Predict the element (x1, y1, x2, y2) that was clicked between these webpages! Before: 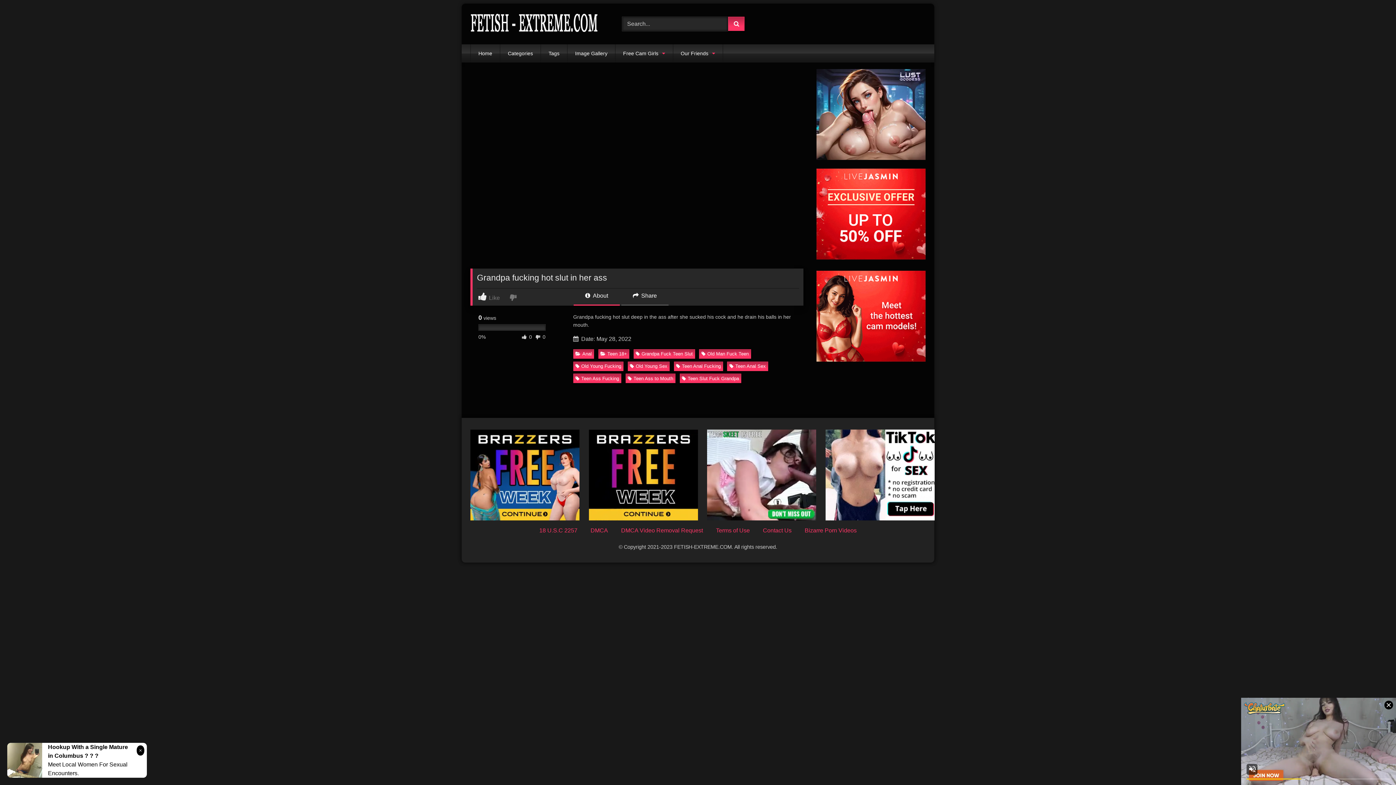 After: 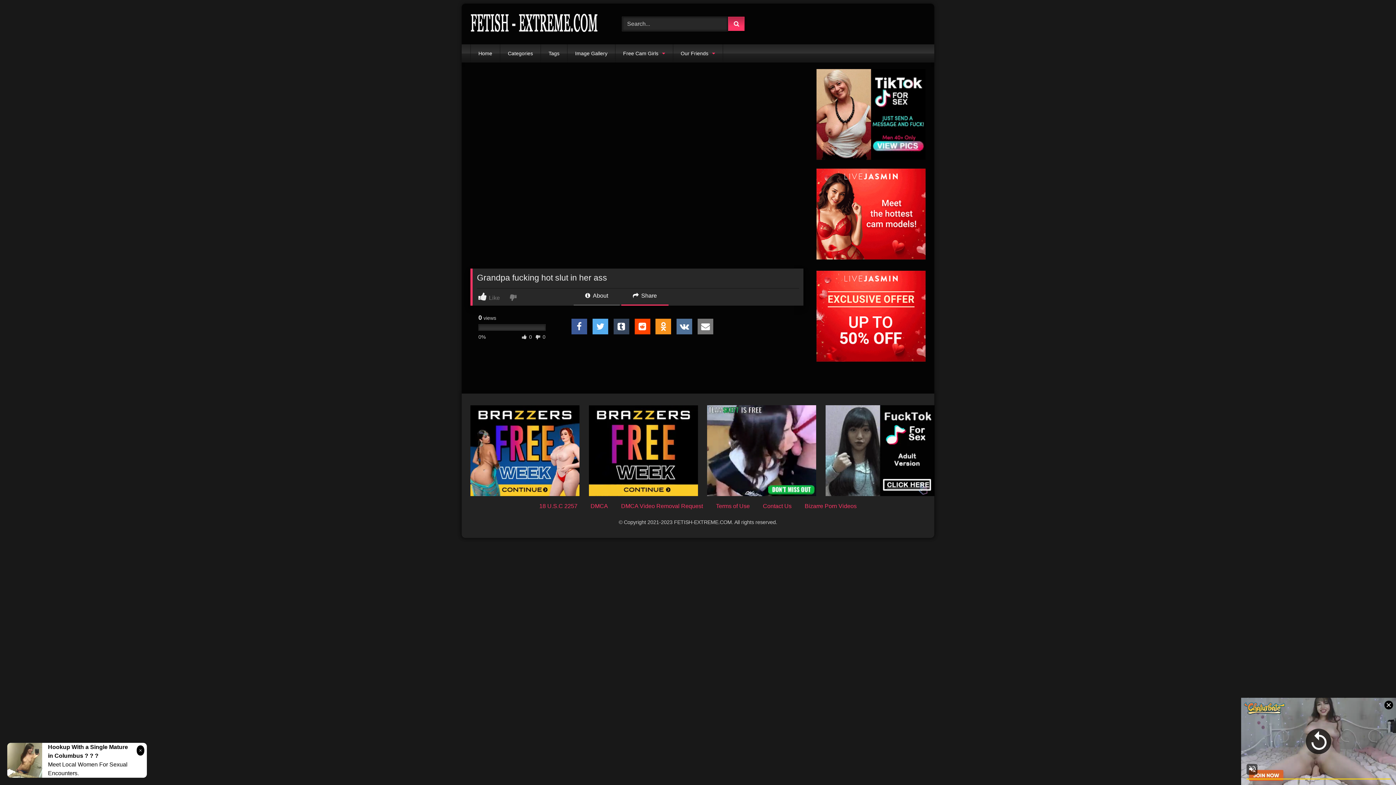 Action: label:  Share bbox: (621, 291, 668, 305)